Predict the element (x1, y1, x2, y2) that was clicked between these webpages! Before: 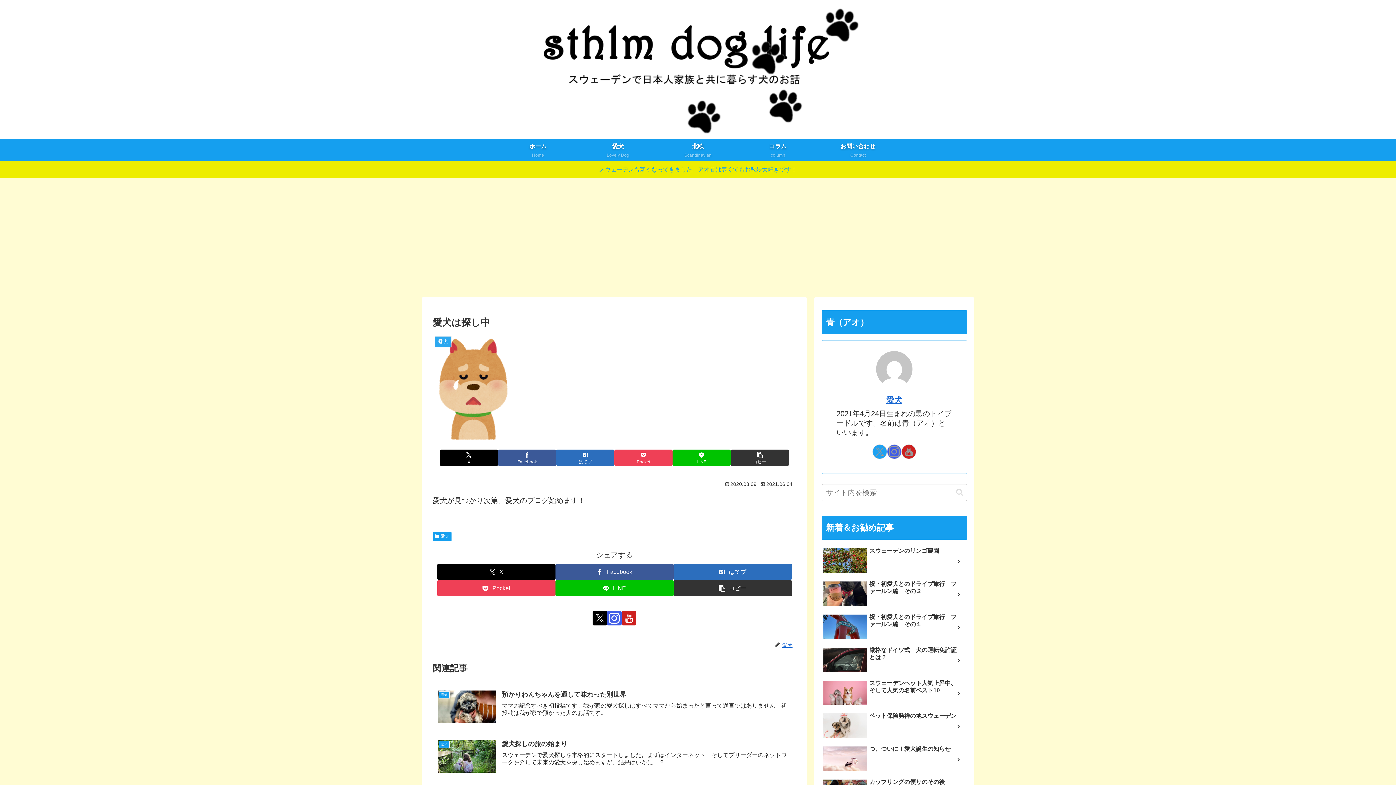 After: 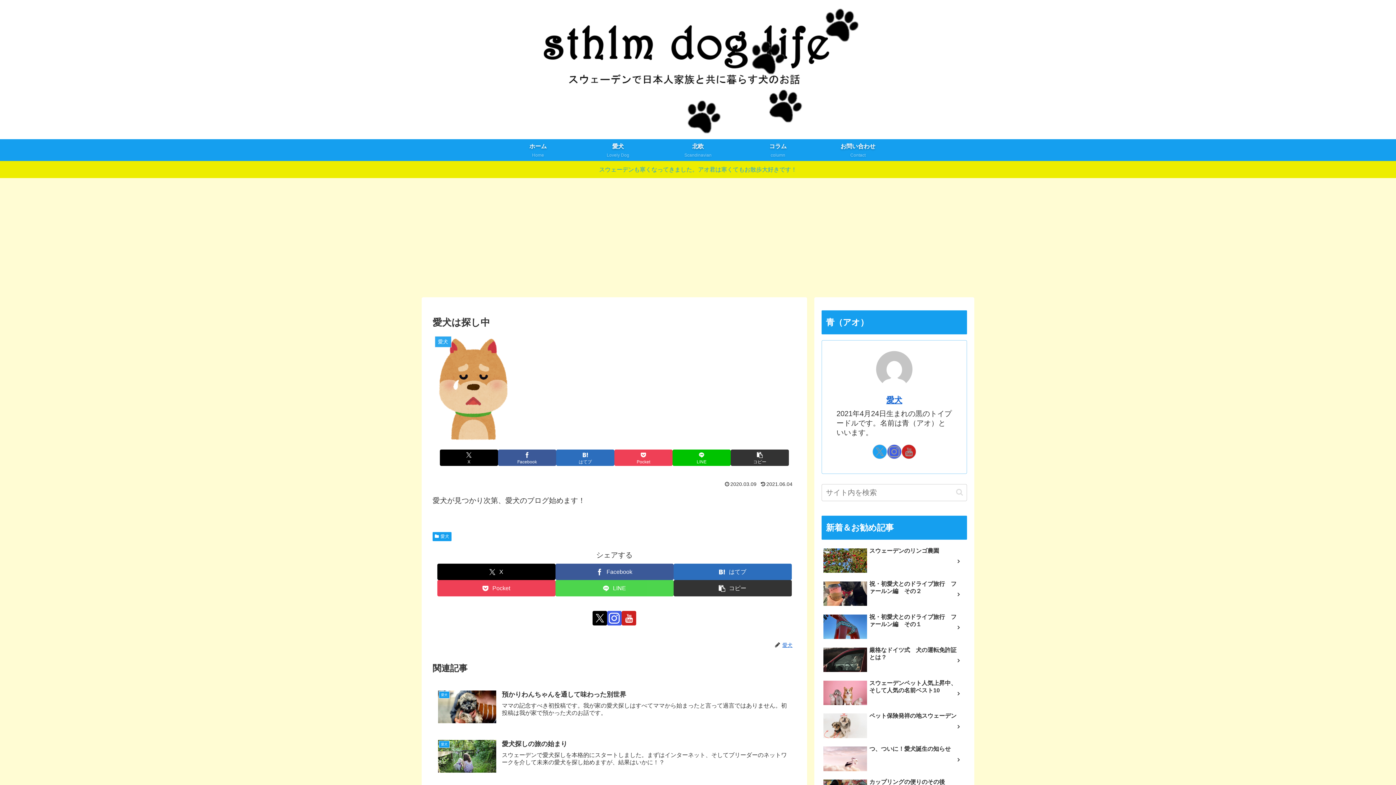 Action: label: LINEでシェア bbox: (555, 580, 673, 596)